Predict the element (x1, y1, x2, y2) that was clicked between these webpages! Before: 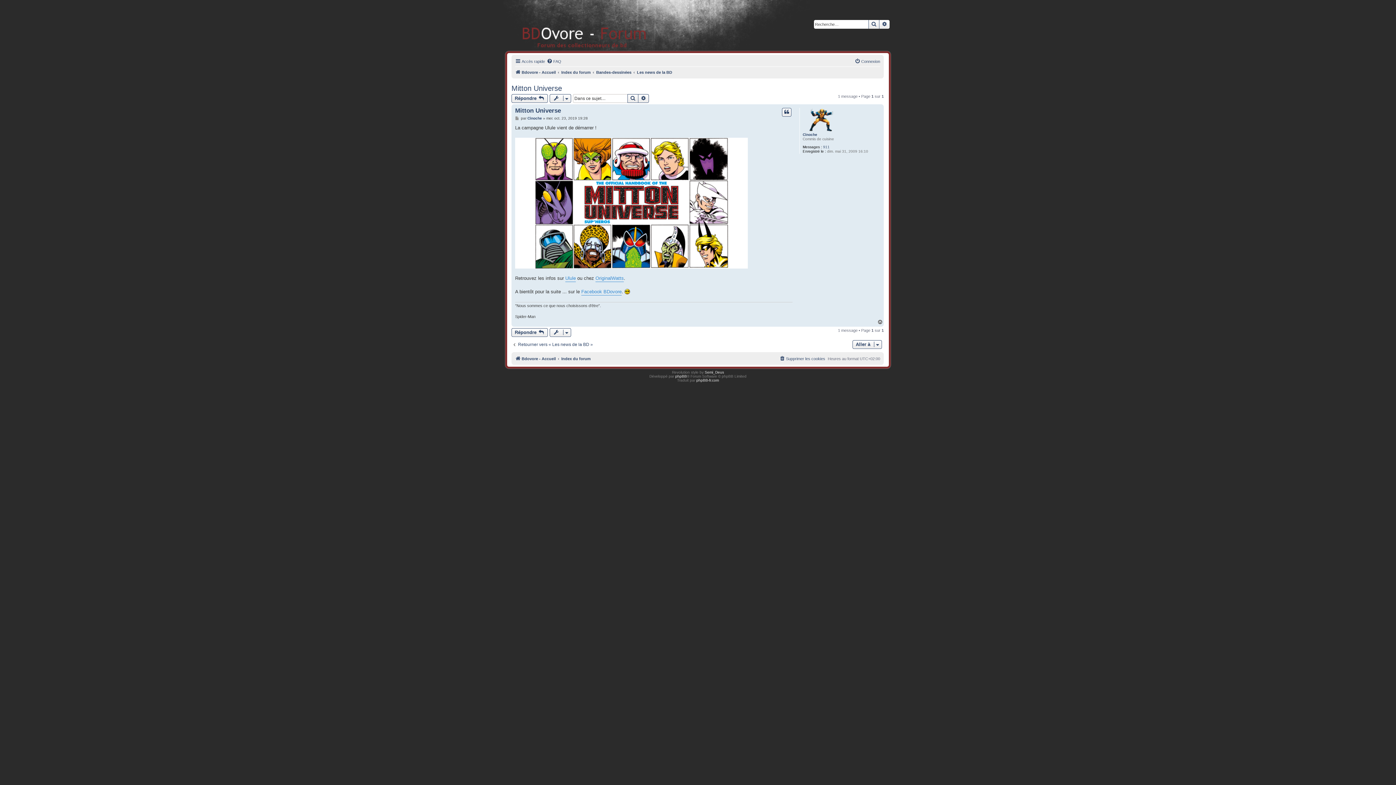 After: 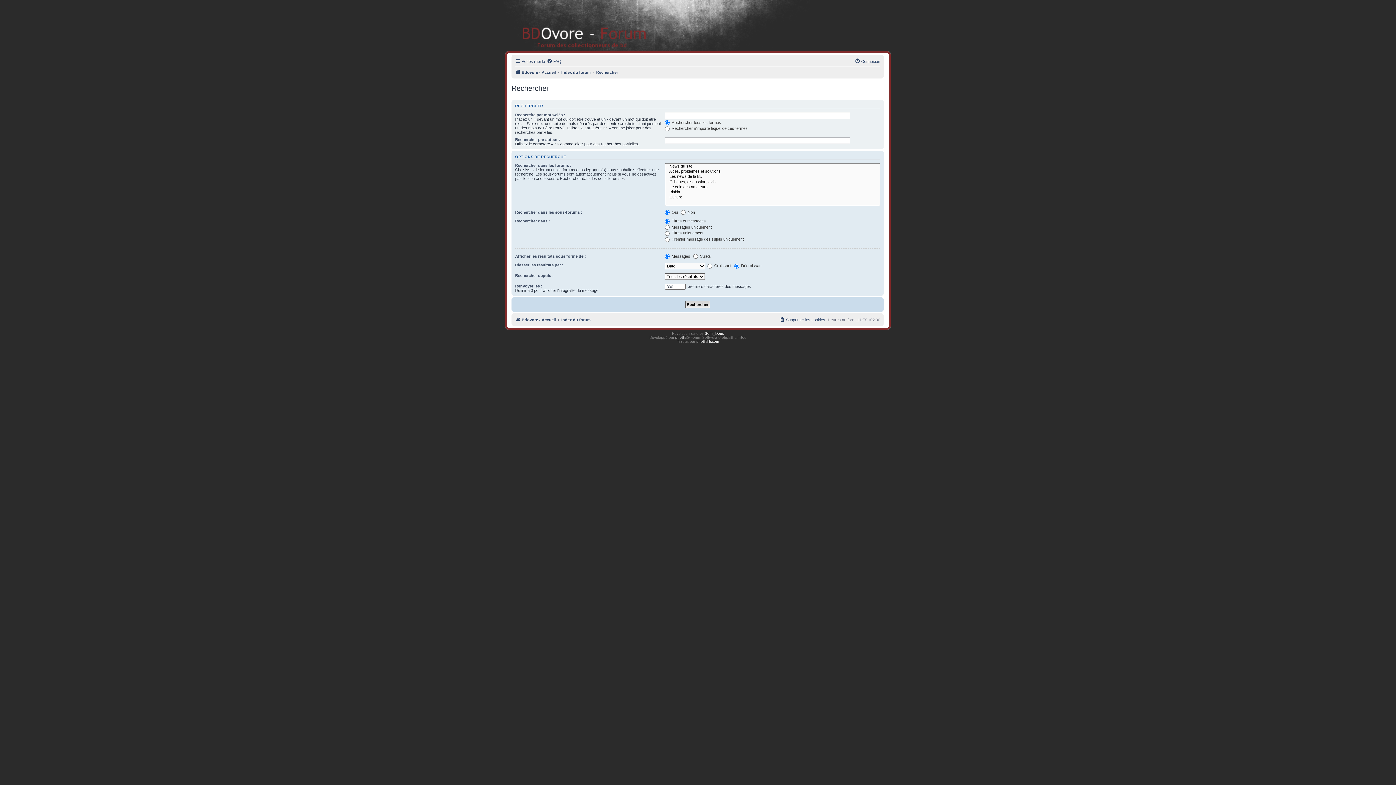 Action: label: Recherche avancée bbox: (638, 94, 649, 102)